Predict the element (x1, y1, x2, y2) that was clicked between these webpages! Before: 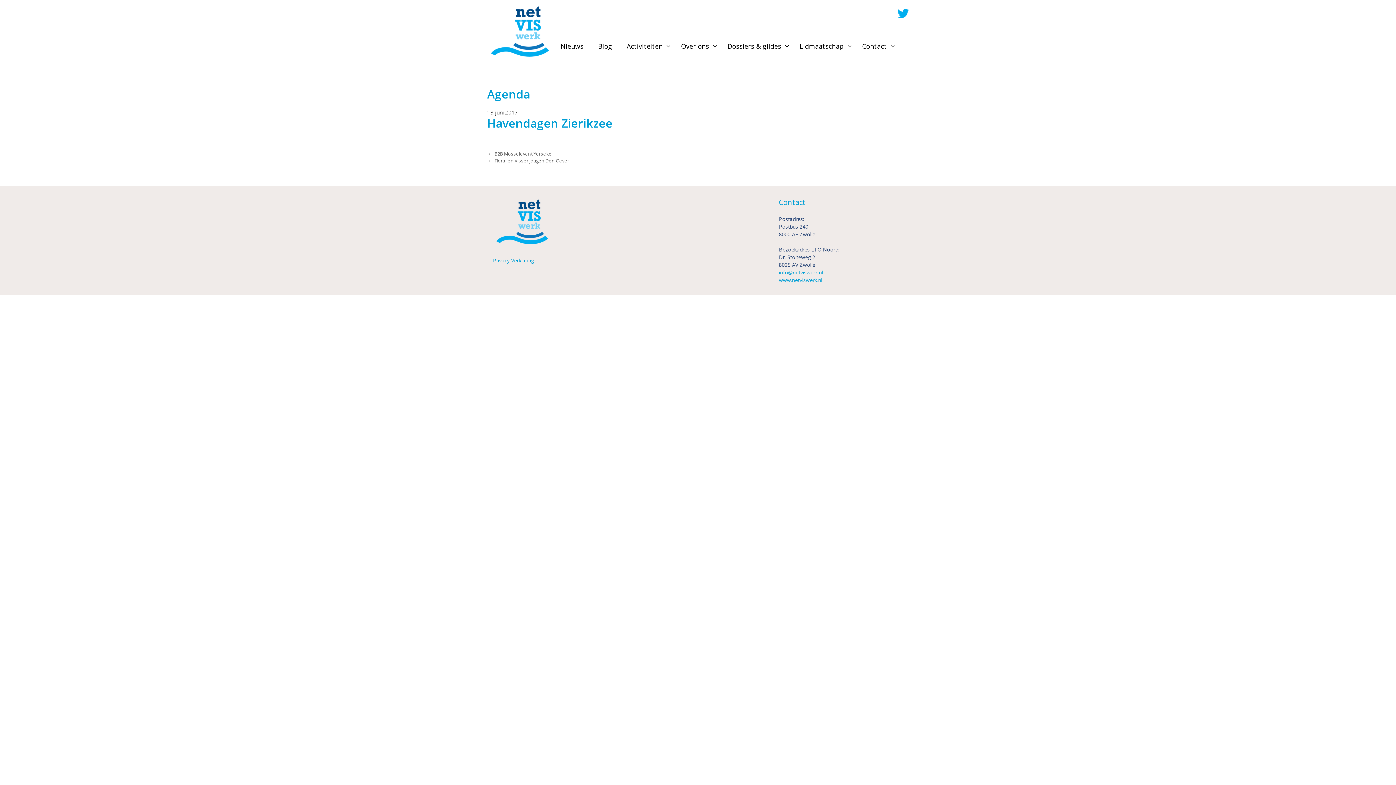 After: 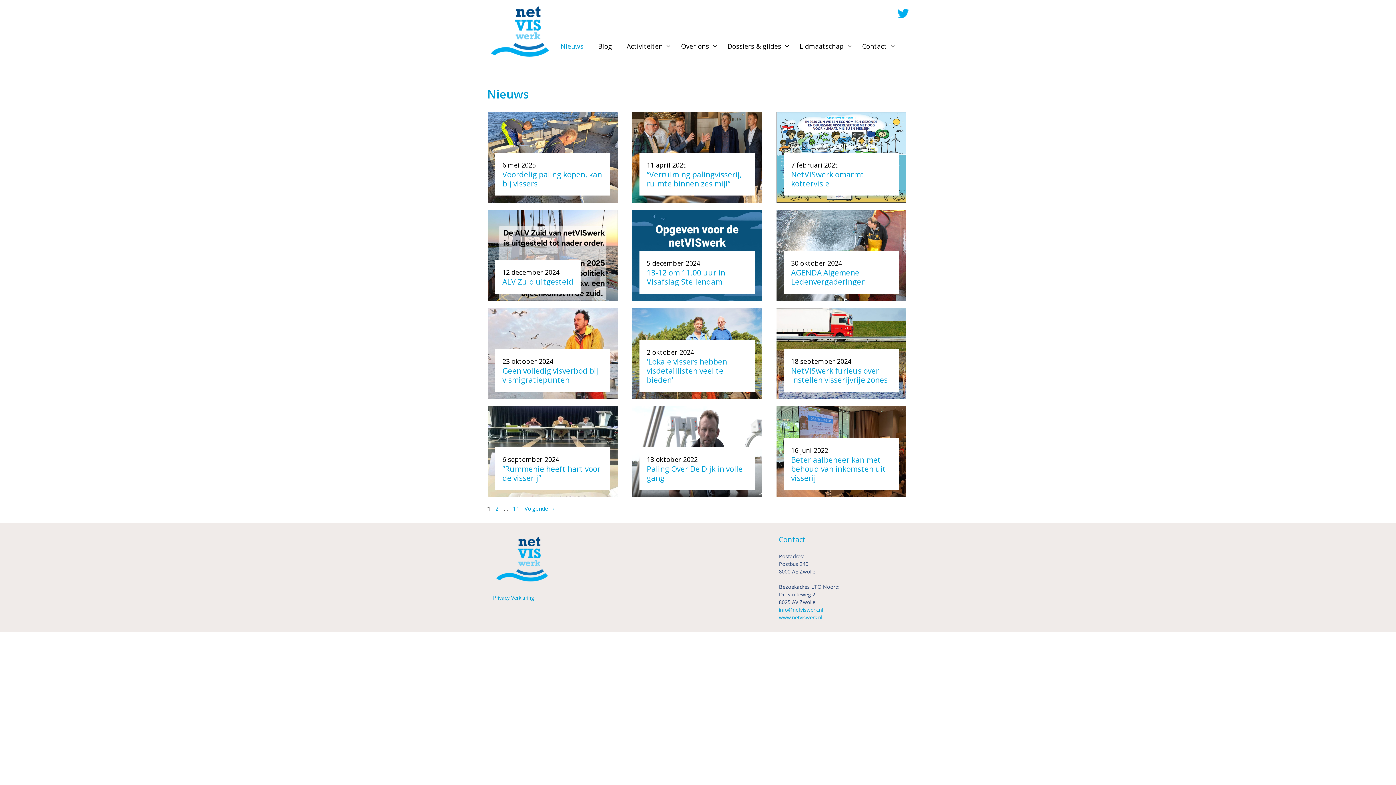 Action: bbox: (553, 34, 590, 57) label: Nieuws